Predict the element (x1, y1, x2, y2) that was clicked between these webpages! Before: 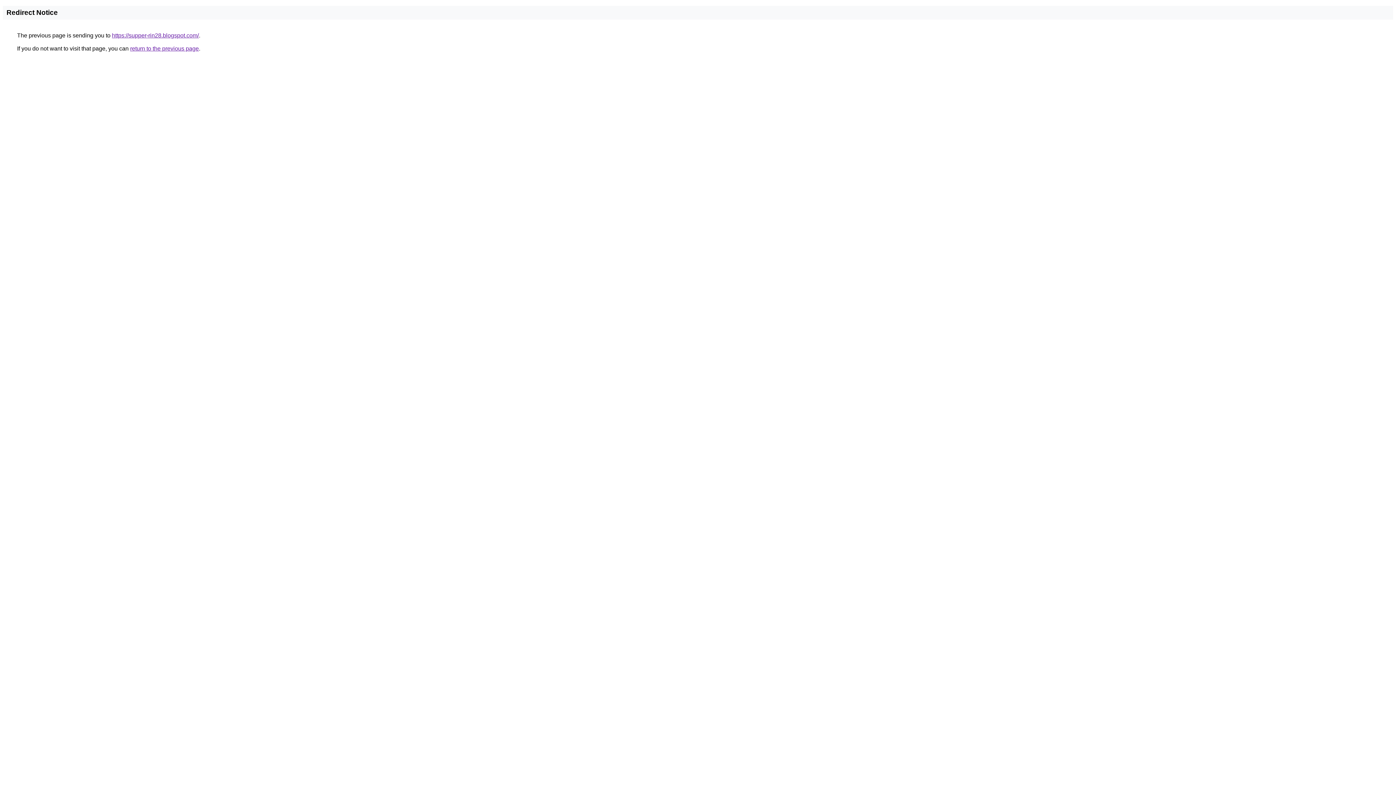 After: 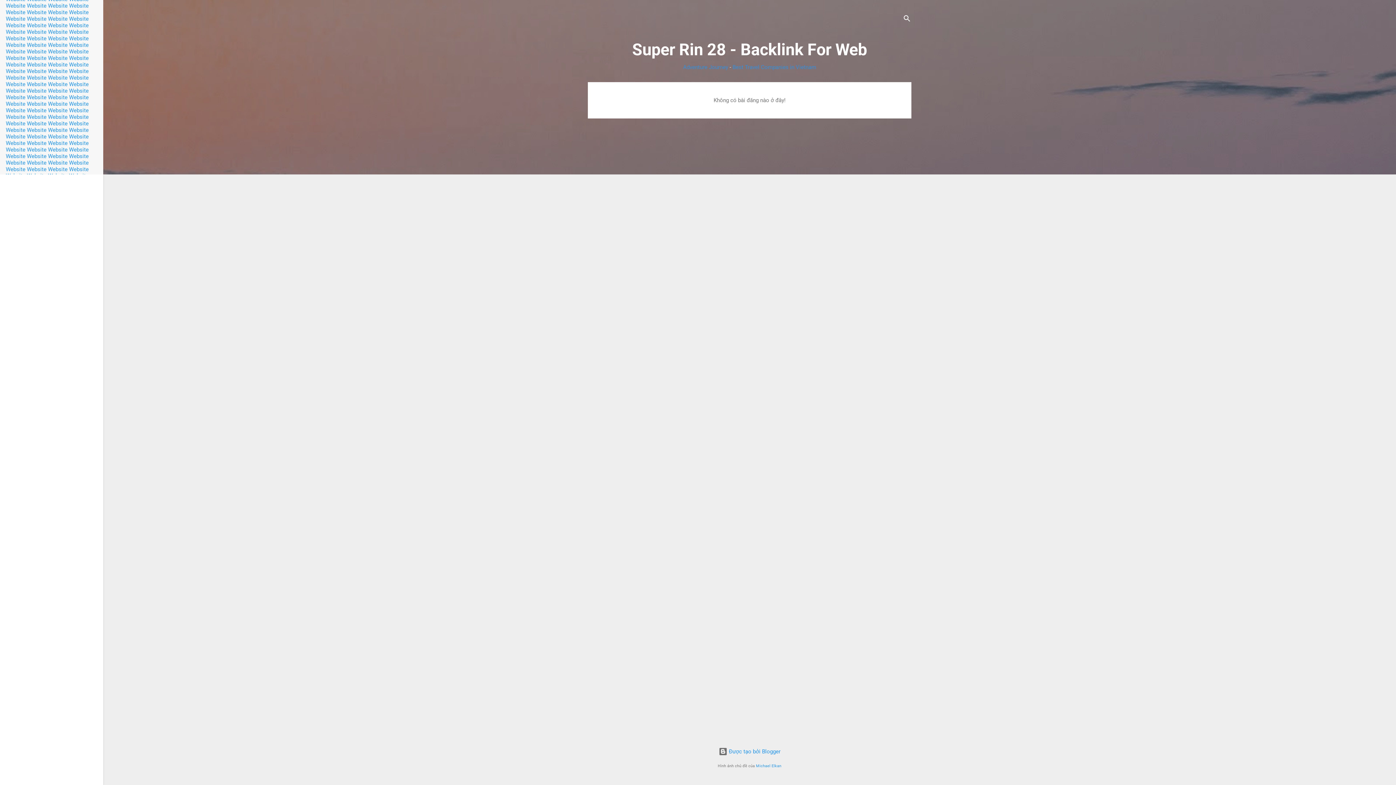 Action: bbox: (112, 32, 198, 38) label: https://supper-rin28.blogspot.com/